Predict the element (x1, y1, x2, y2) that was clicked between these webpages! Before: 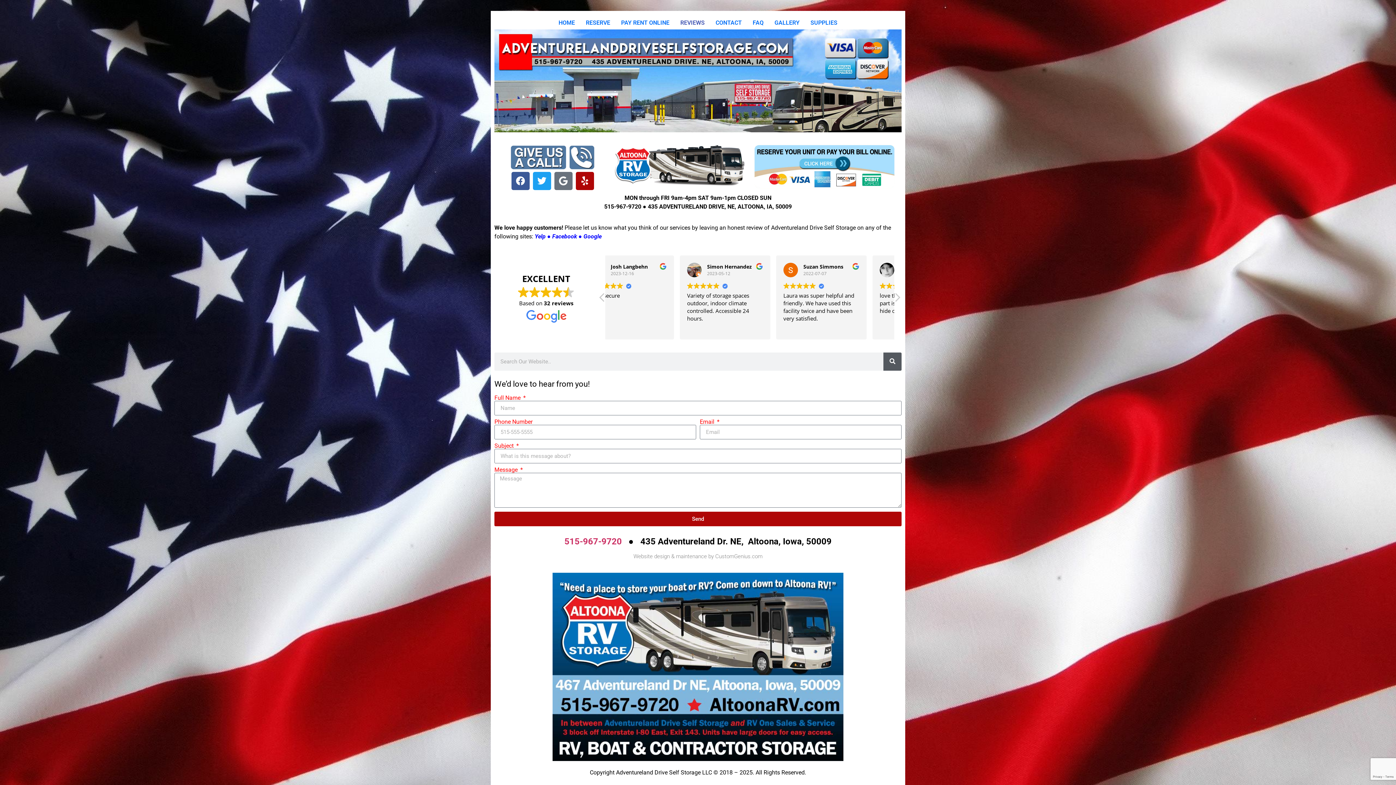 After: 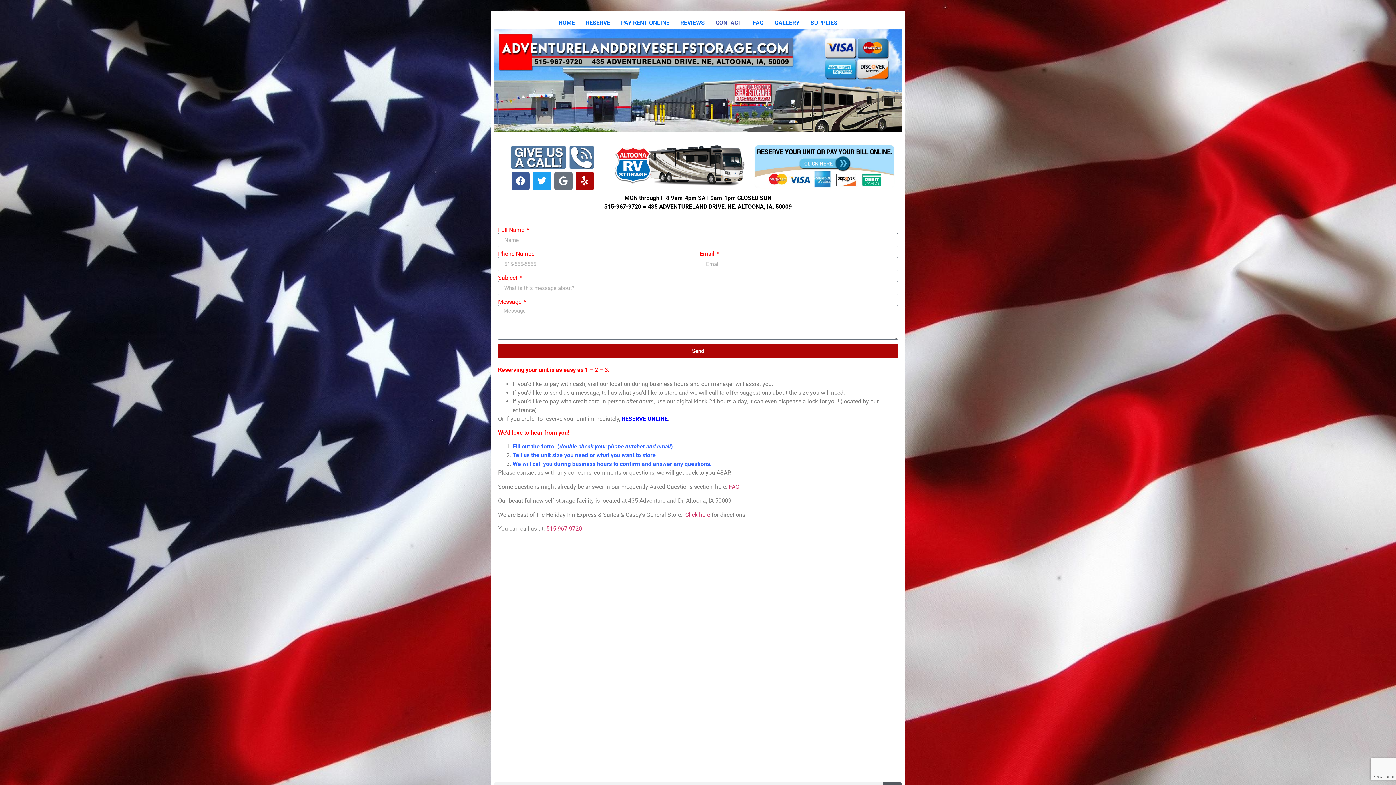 Action: label: CONTACT bbox: (708, 14, 749, 31)